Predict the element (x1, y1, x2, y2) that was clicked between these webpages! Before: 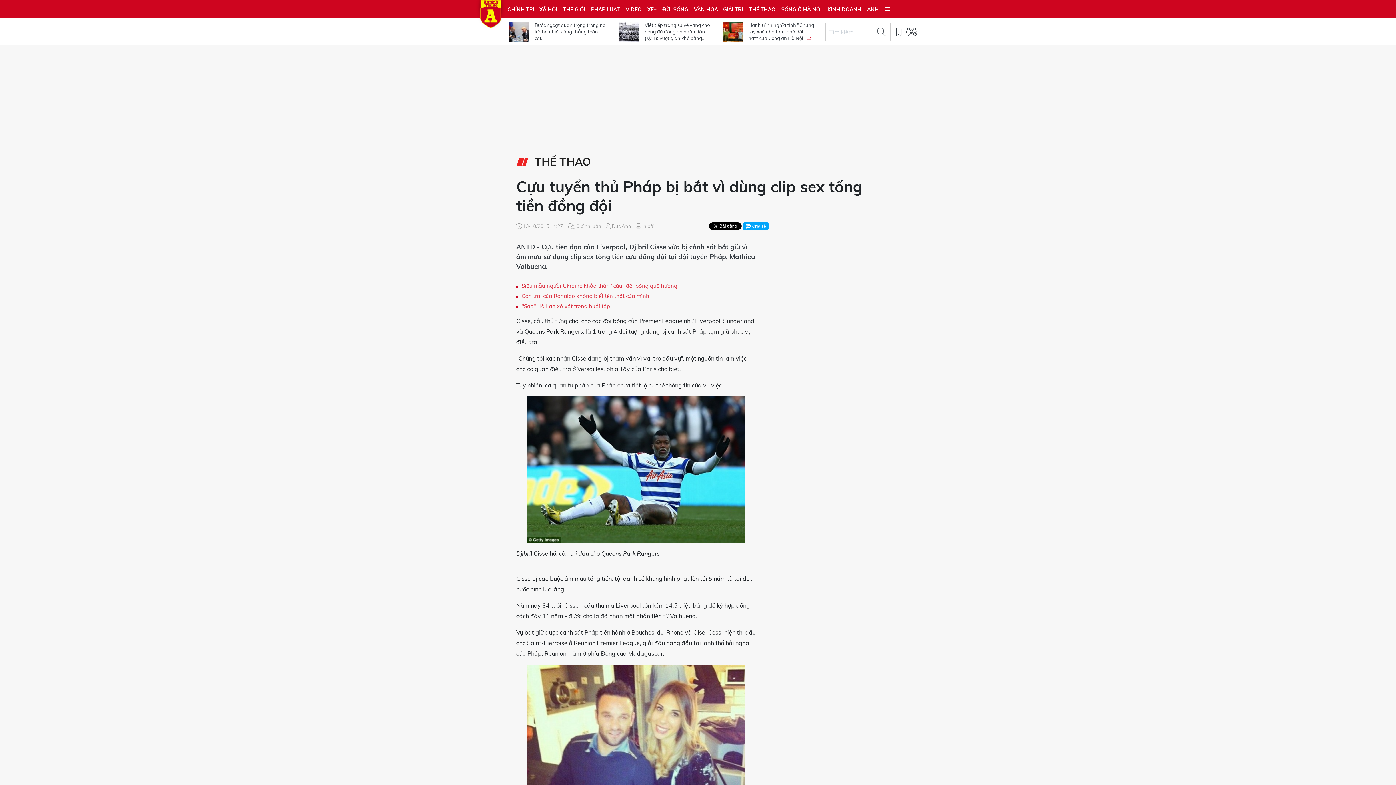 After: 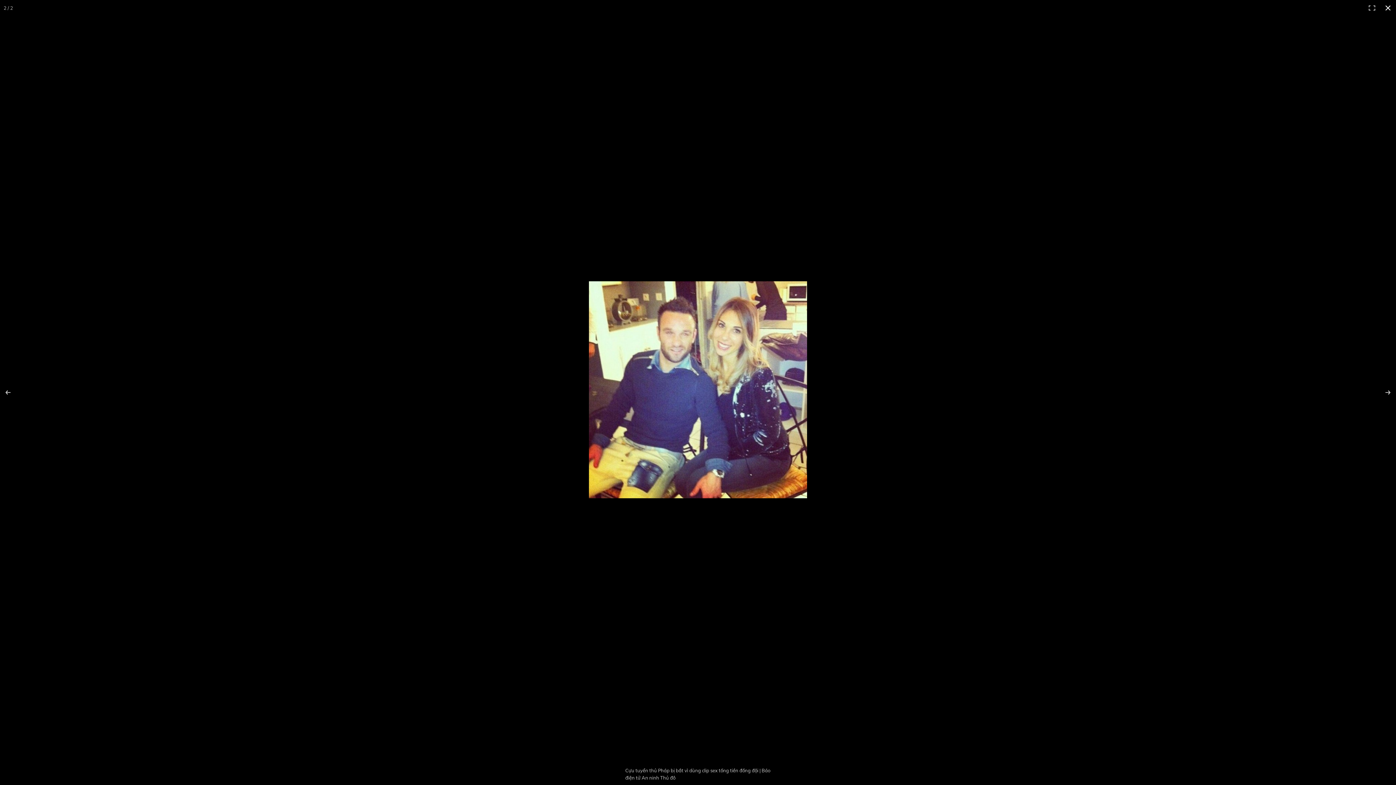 Action: bbox: (516, 665, 756, 882)